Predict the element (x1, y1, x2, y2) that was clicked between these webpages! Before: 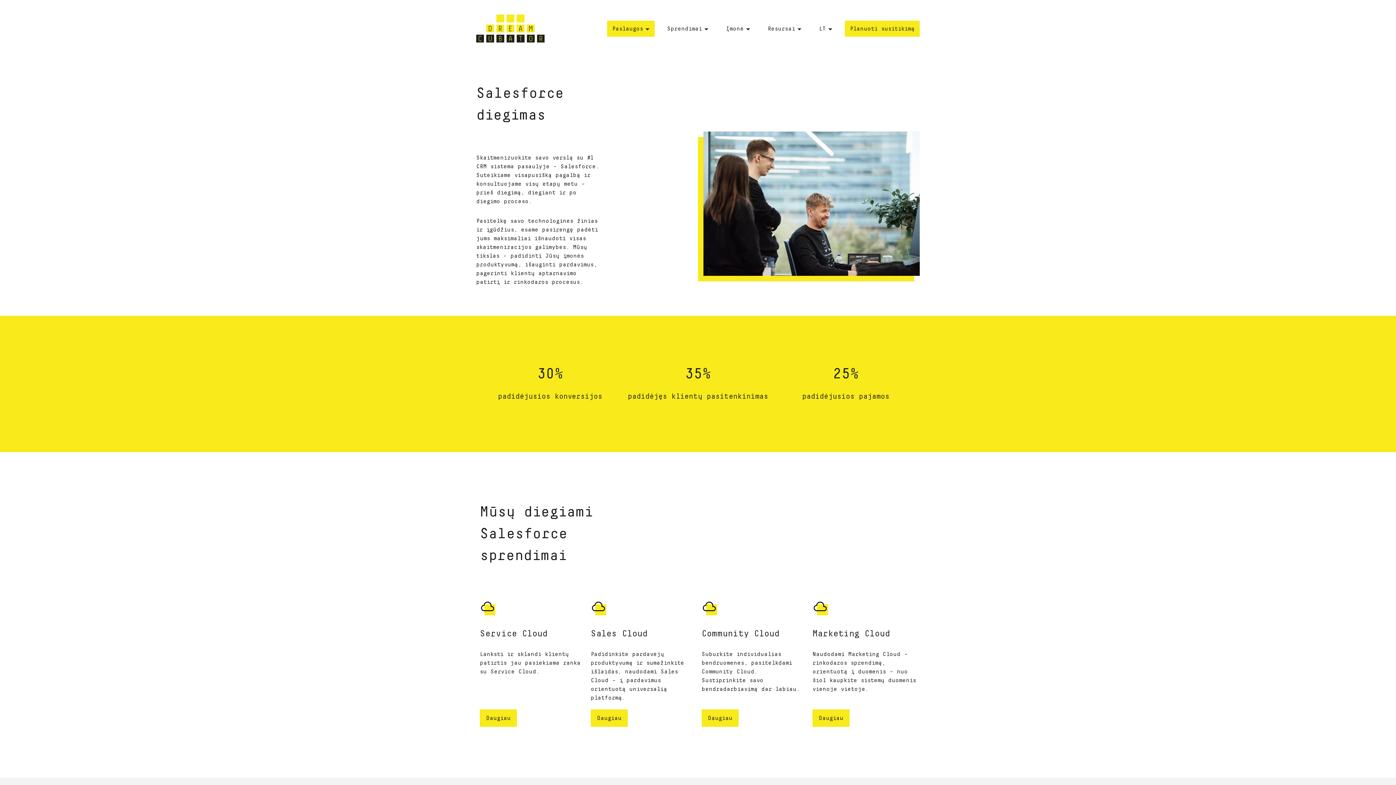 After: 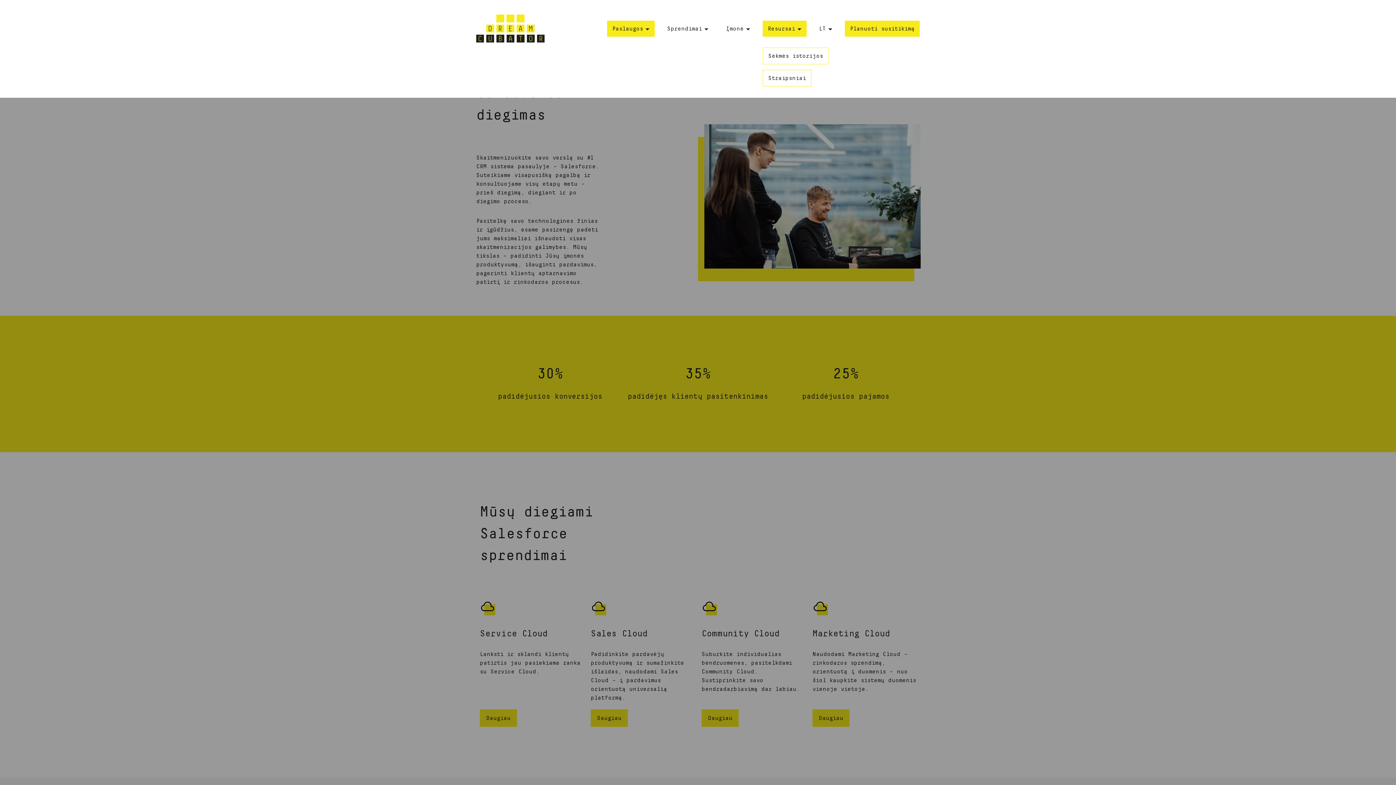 Action: bbox: (762, 20, 806, 36) label: Resursai